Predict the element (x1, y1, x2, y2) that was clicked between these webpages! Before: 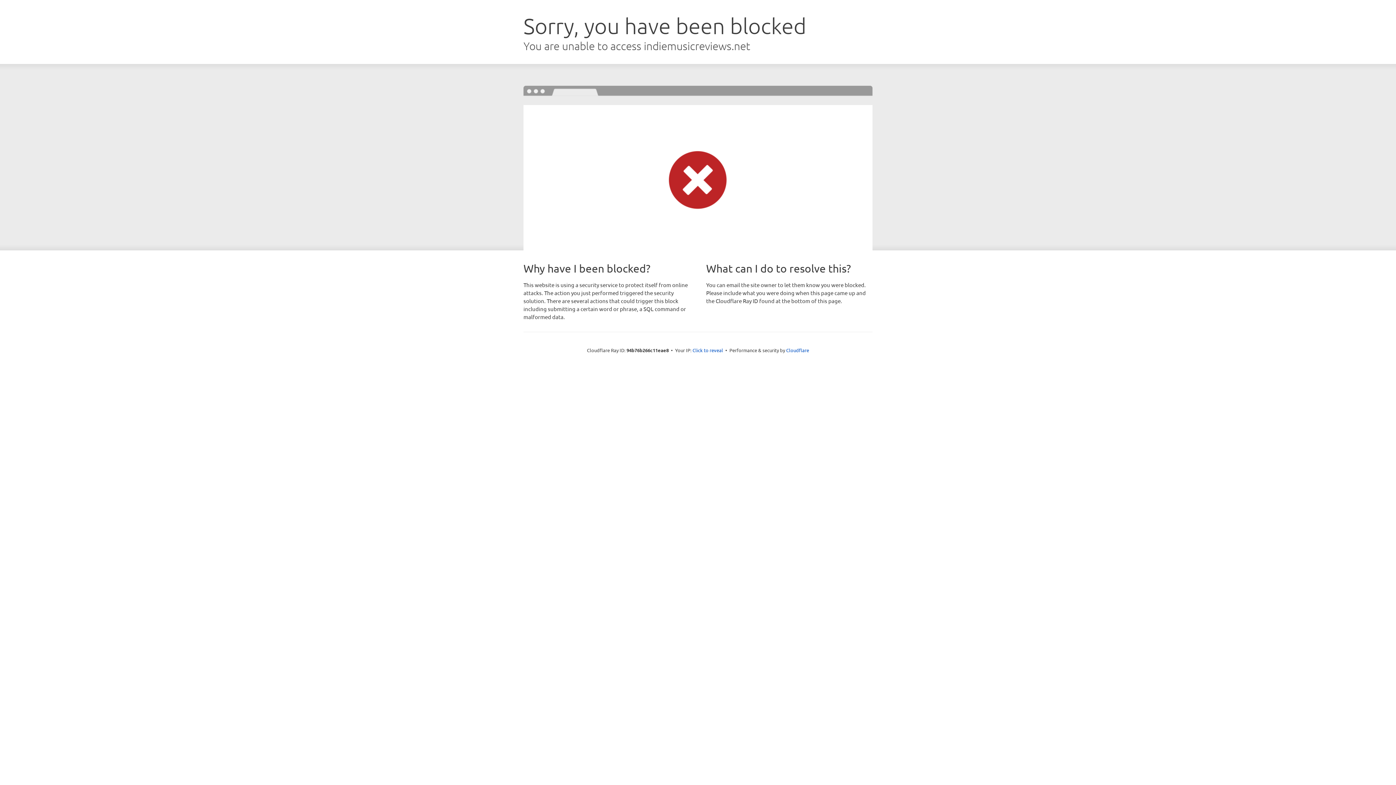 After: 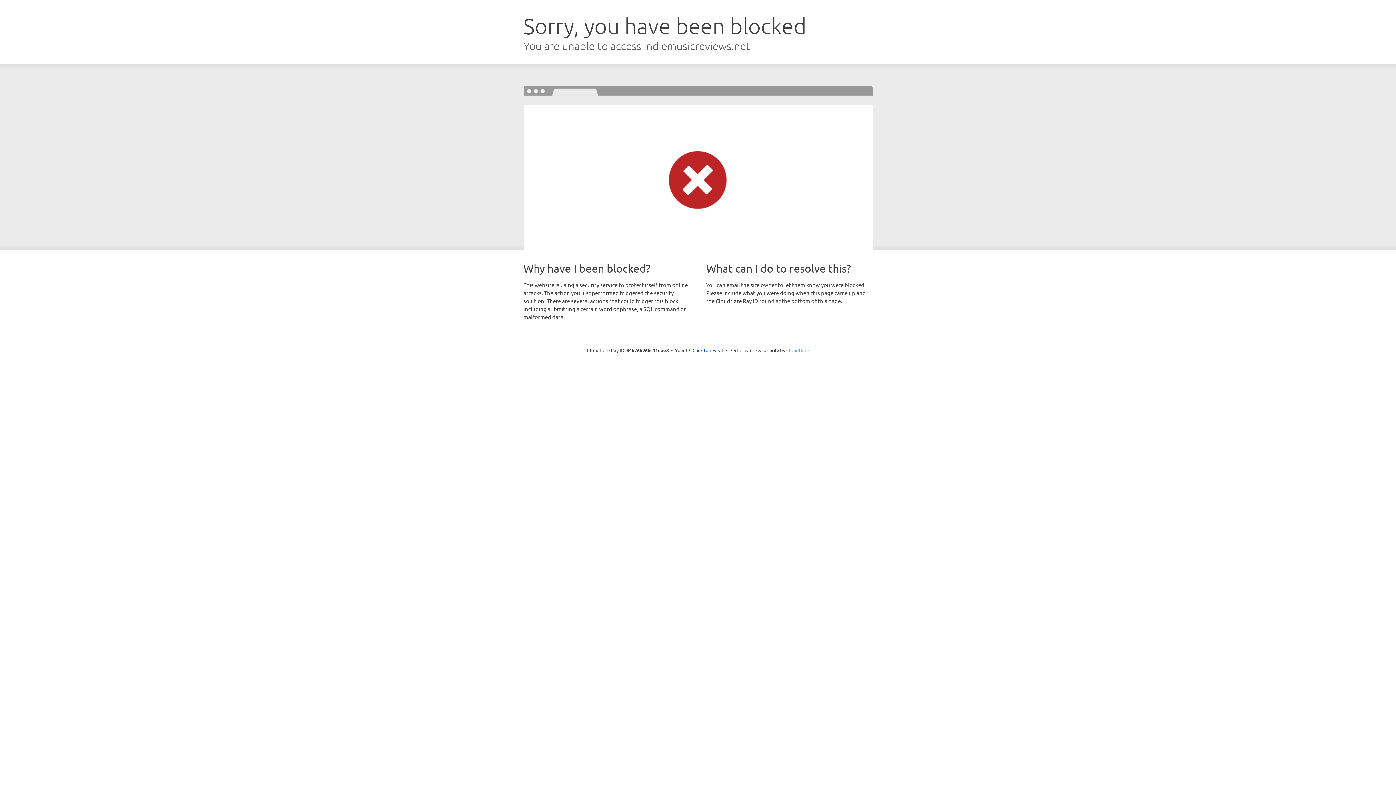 Action: label: Cloudflare bbox: (786, 347, 809, 353)